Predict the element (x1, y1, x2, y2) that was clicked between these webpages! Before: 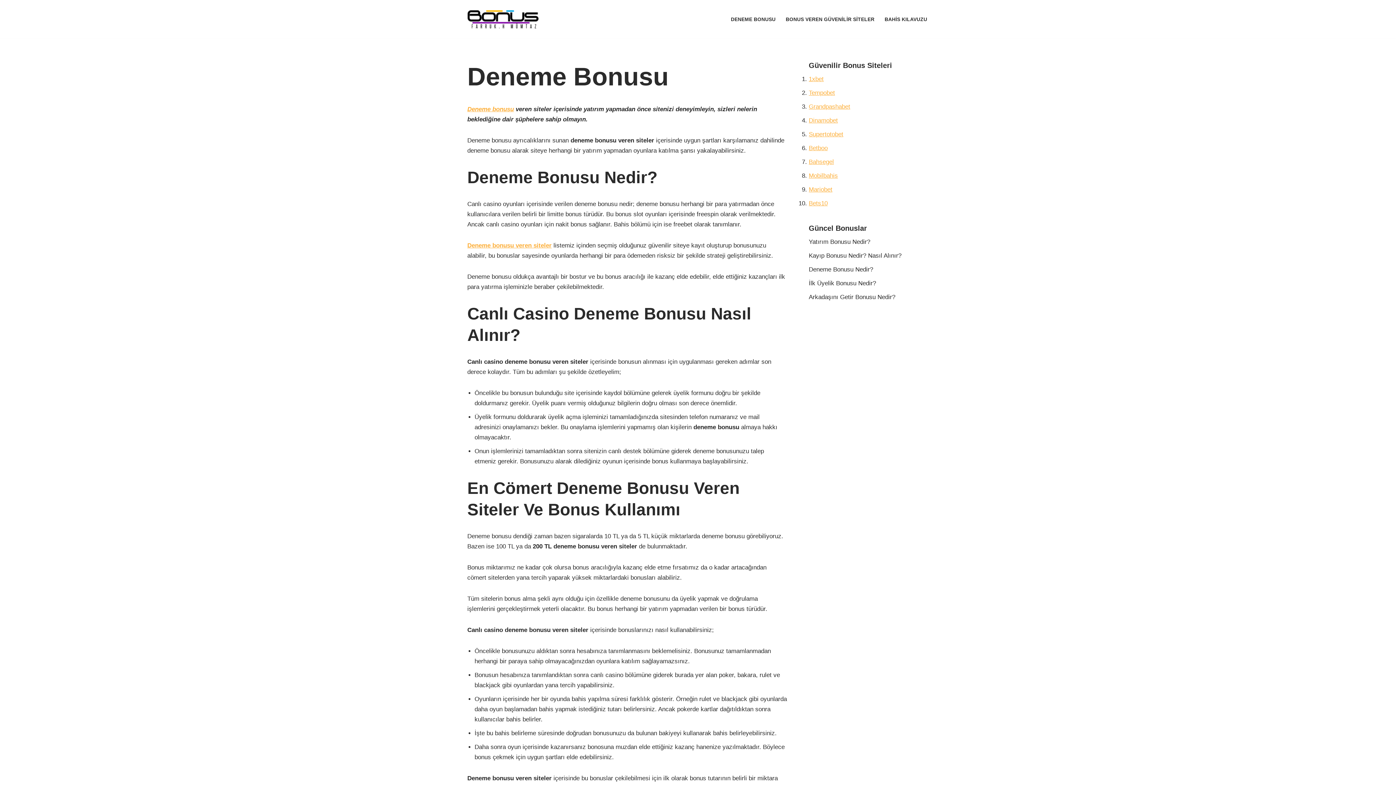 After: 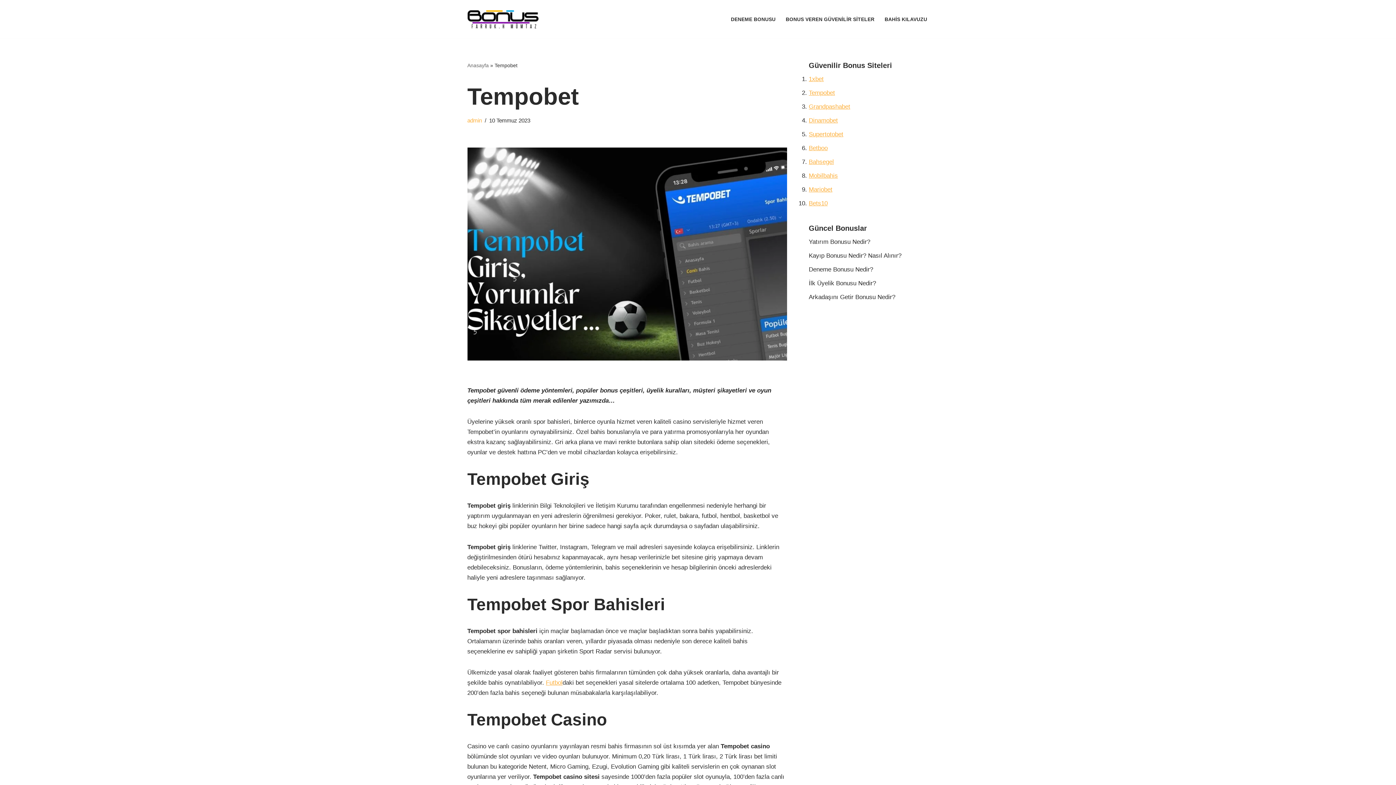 Action: label: Tempobet bbox: (809, 89, 835, 96)